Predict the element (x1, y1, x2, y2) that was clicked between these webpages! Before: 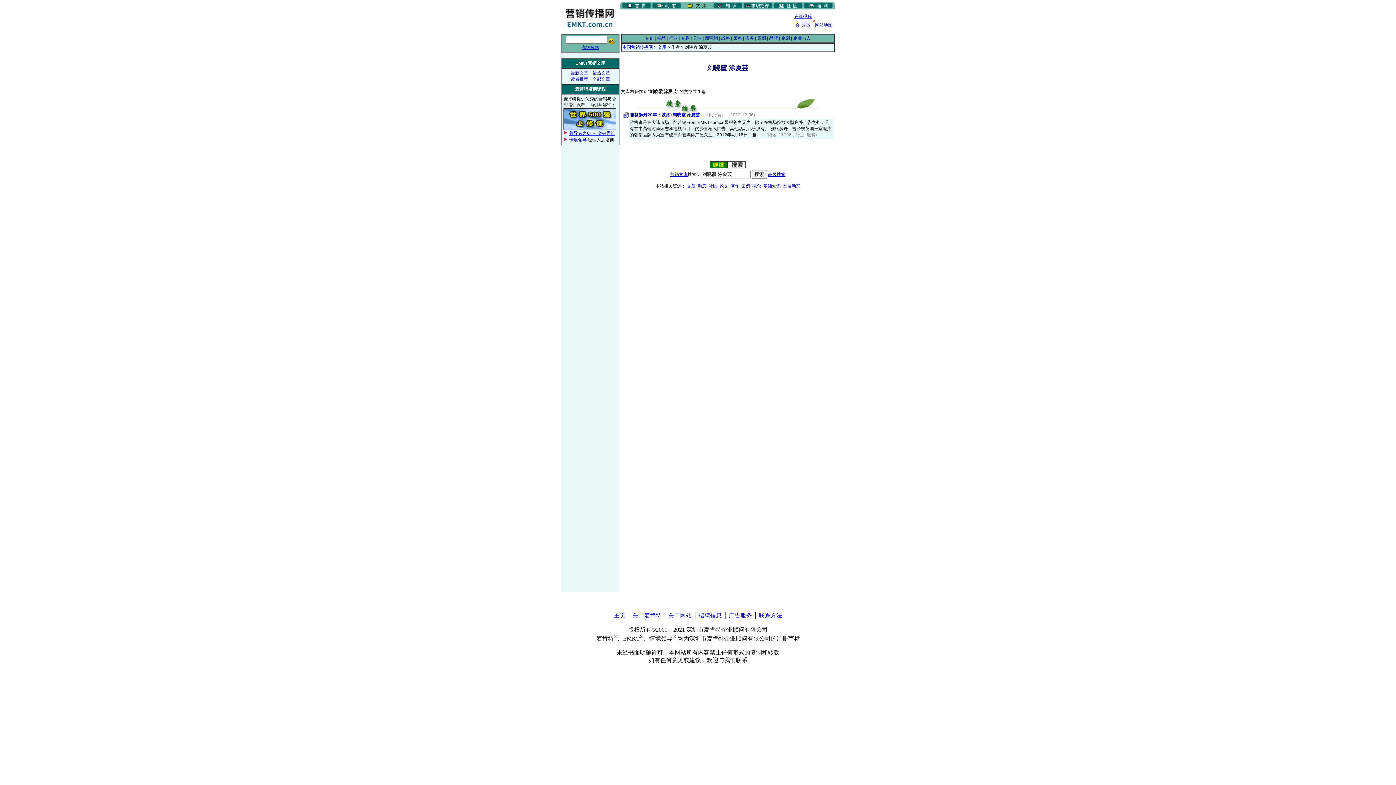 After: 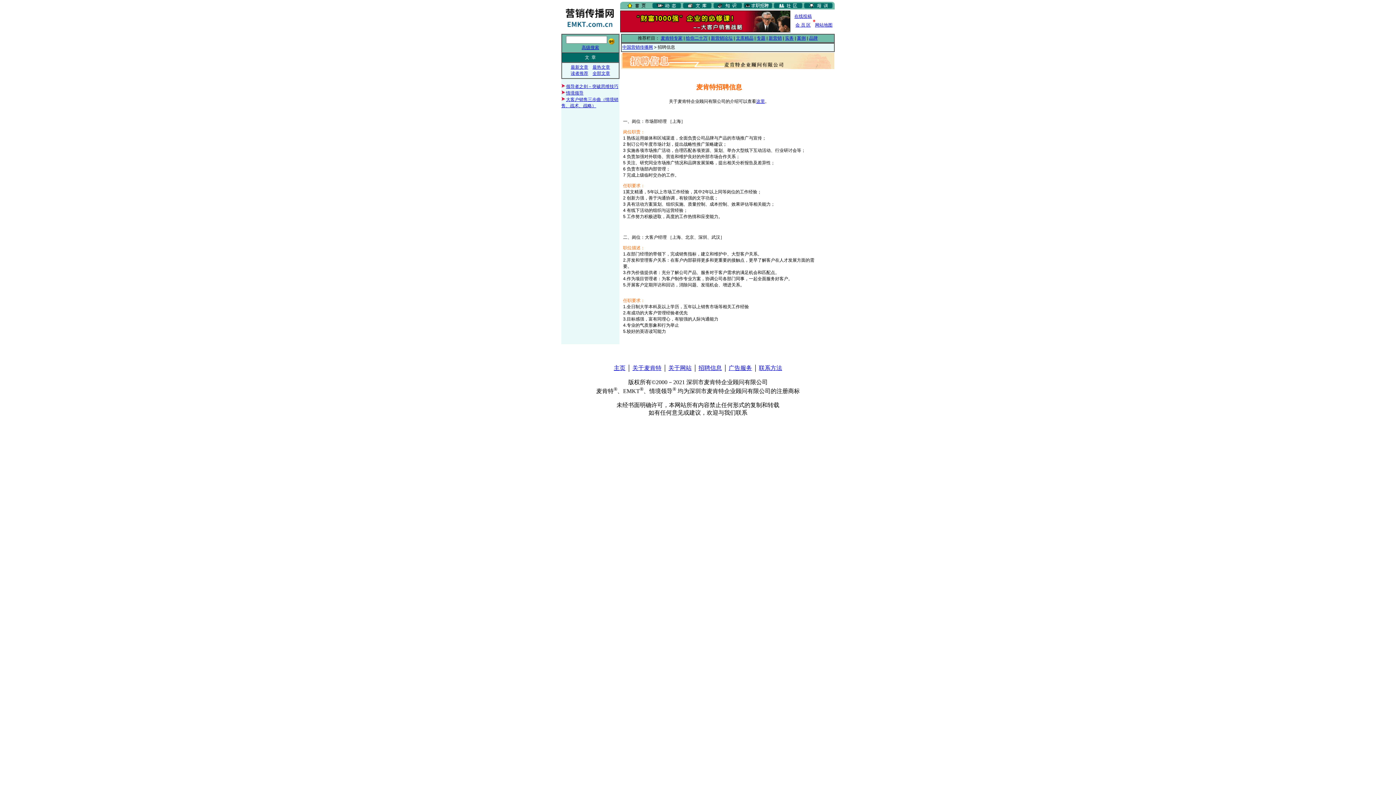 Action: bbox: (698, 612, 722, 618) label: 招聘信息